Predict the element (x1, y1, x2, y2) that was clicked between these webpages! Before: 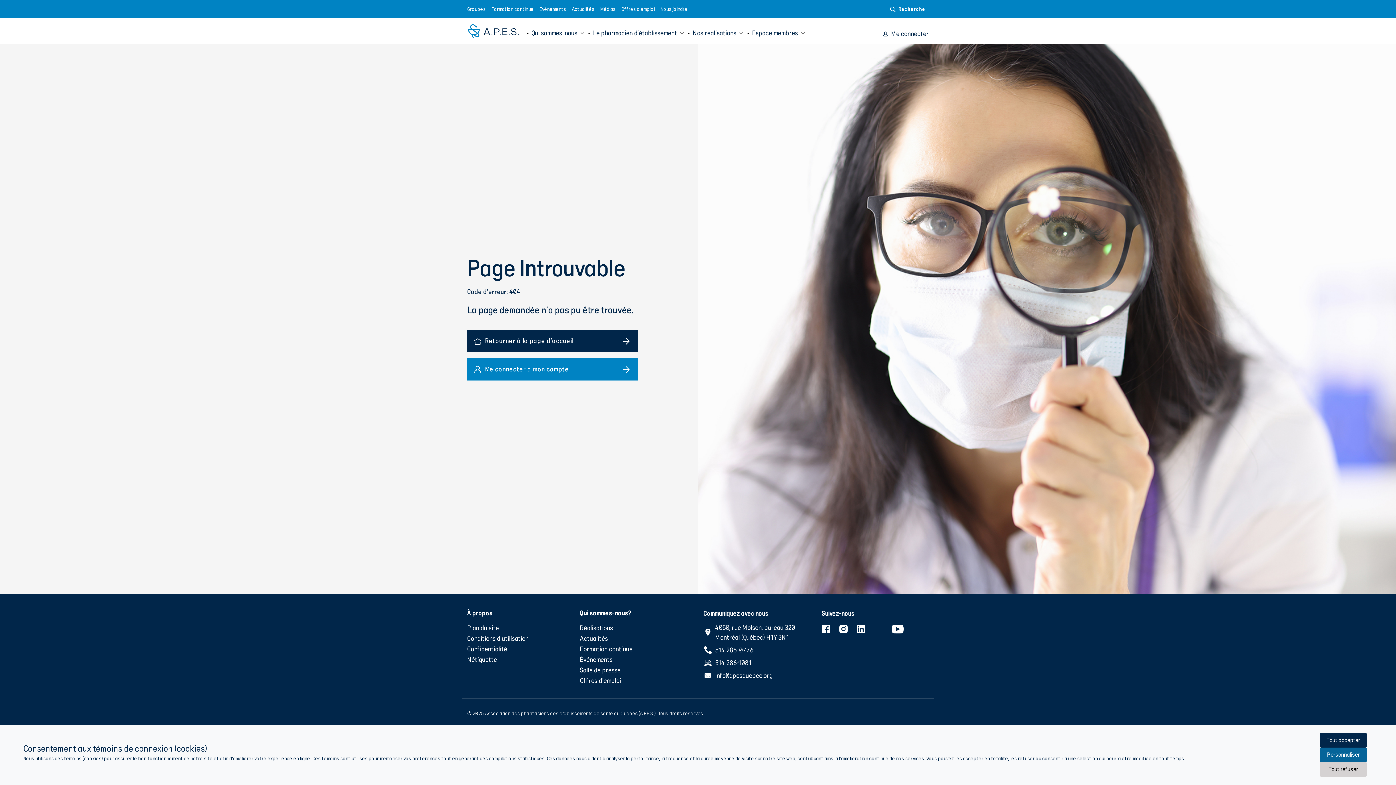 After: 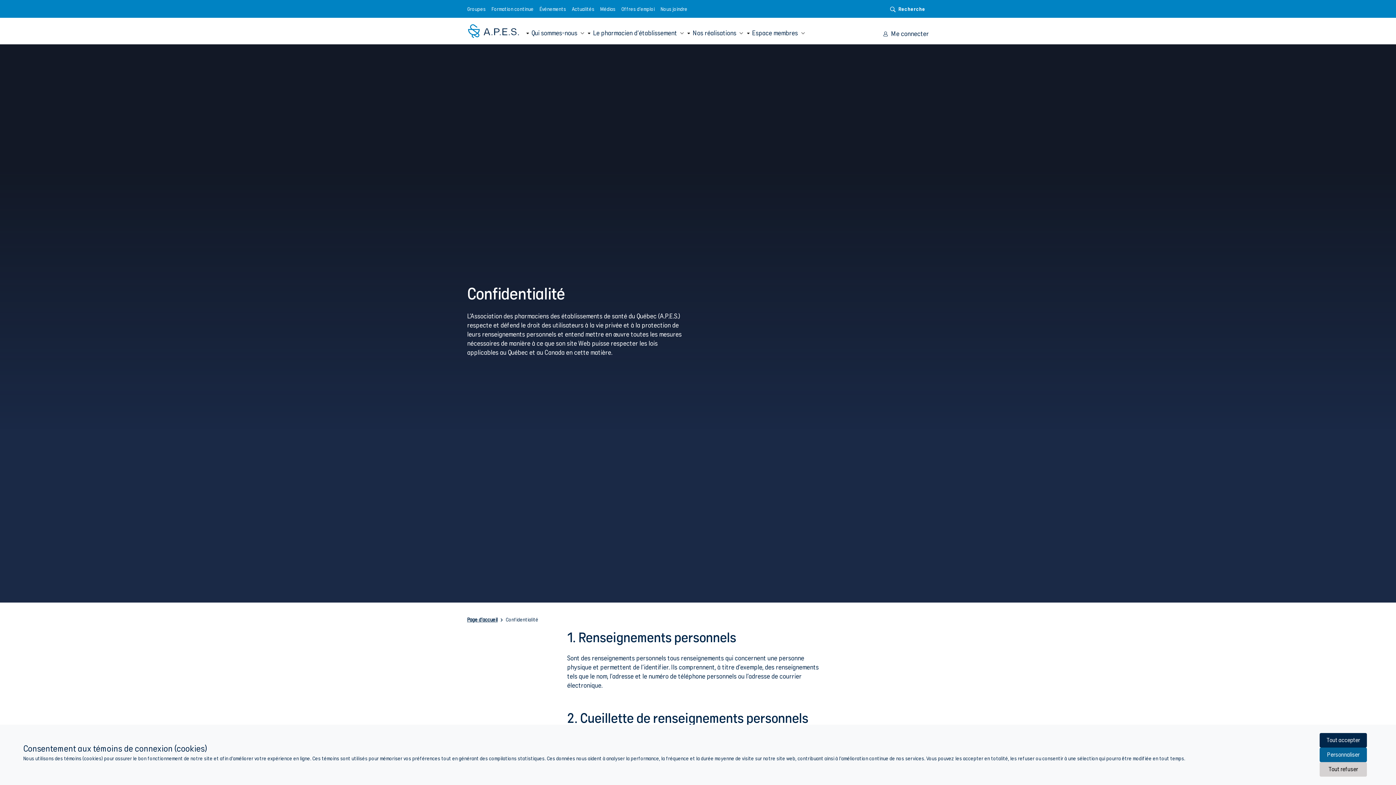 Action: bbox: (467, 645, 507, 653) label: Confidentialité